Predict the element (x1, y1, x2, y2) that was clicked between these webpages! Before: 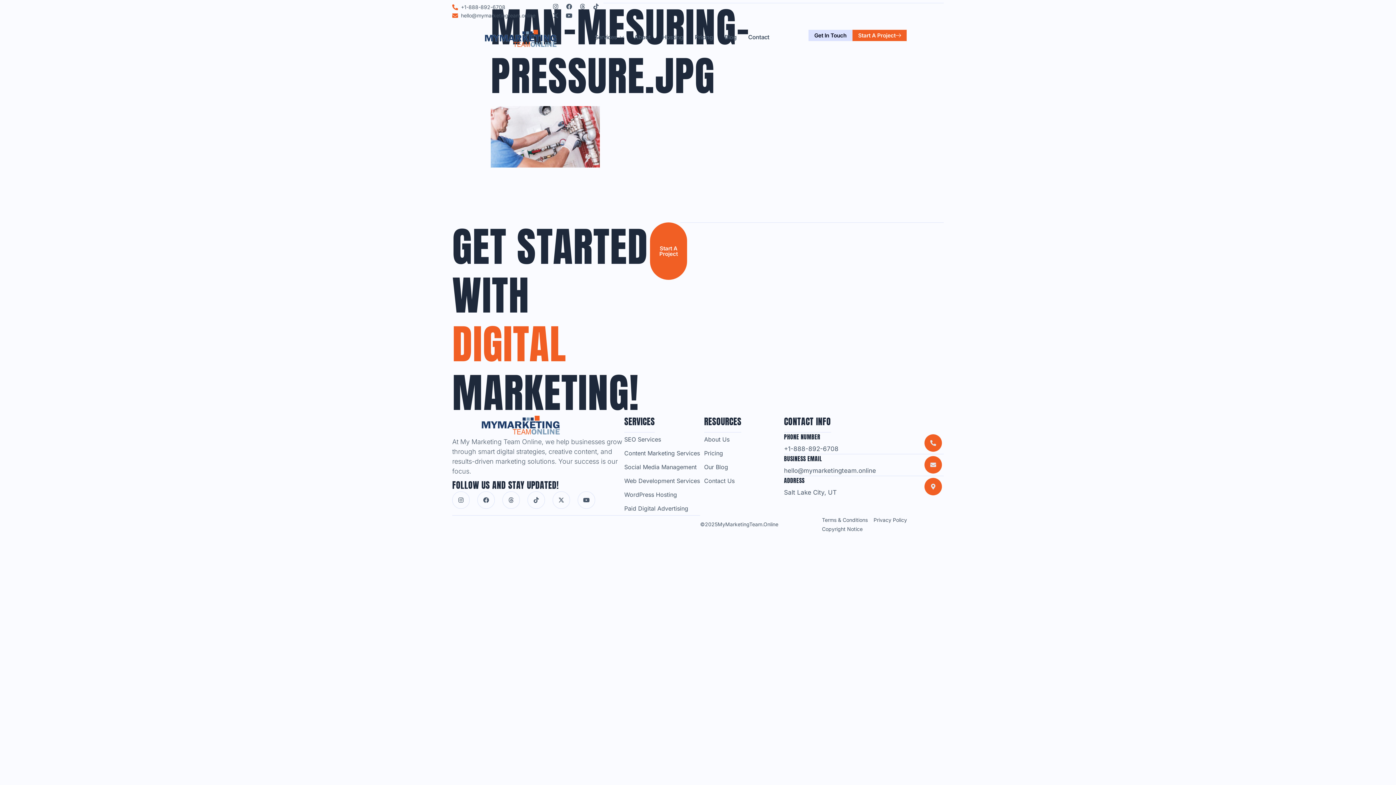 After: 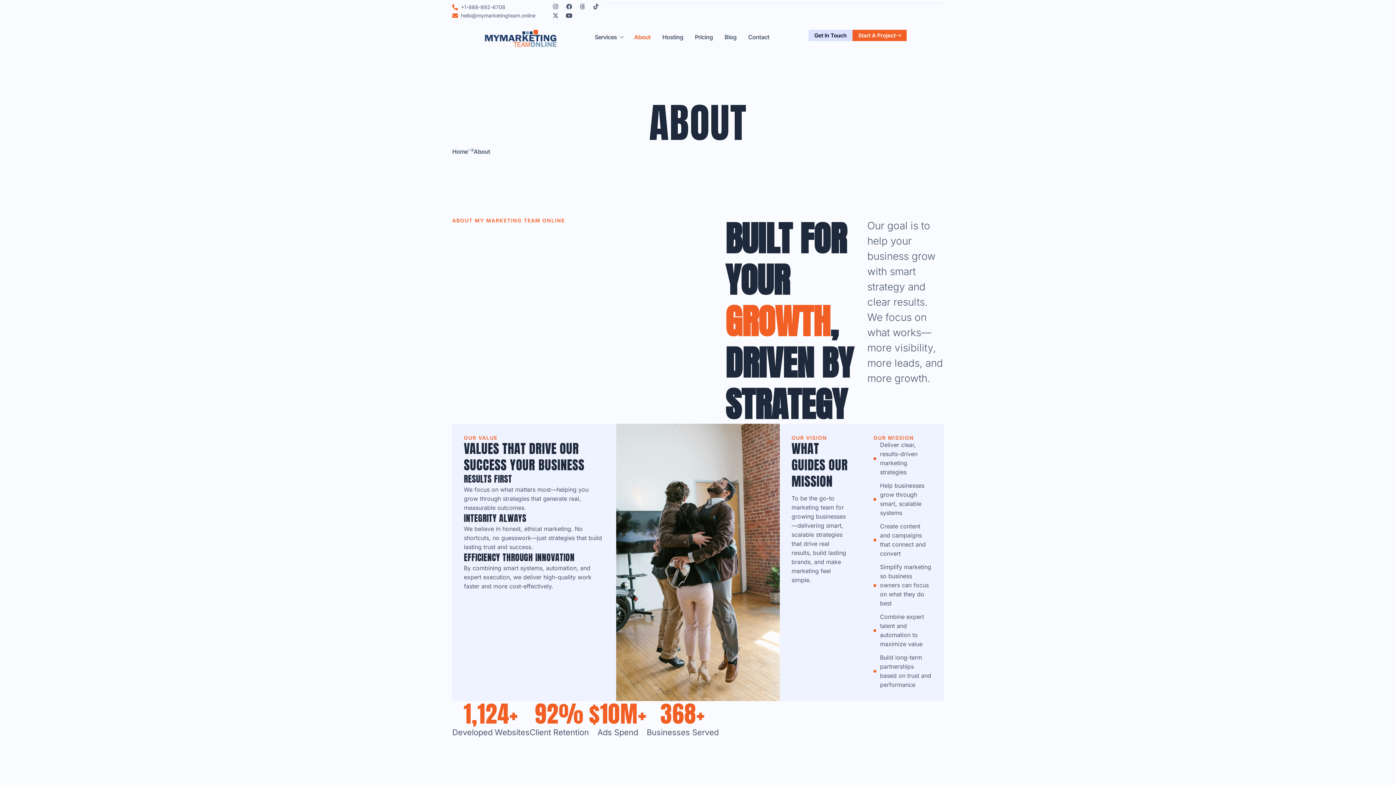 Action: bbox: (704, 432, 784, 446) label: About Us